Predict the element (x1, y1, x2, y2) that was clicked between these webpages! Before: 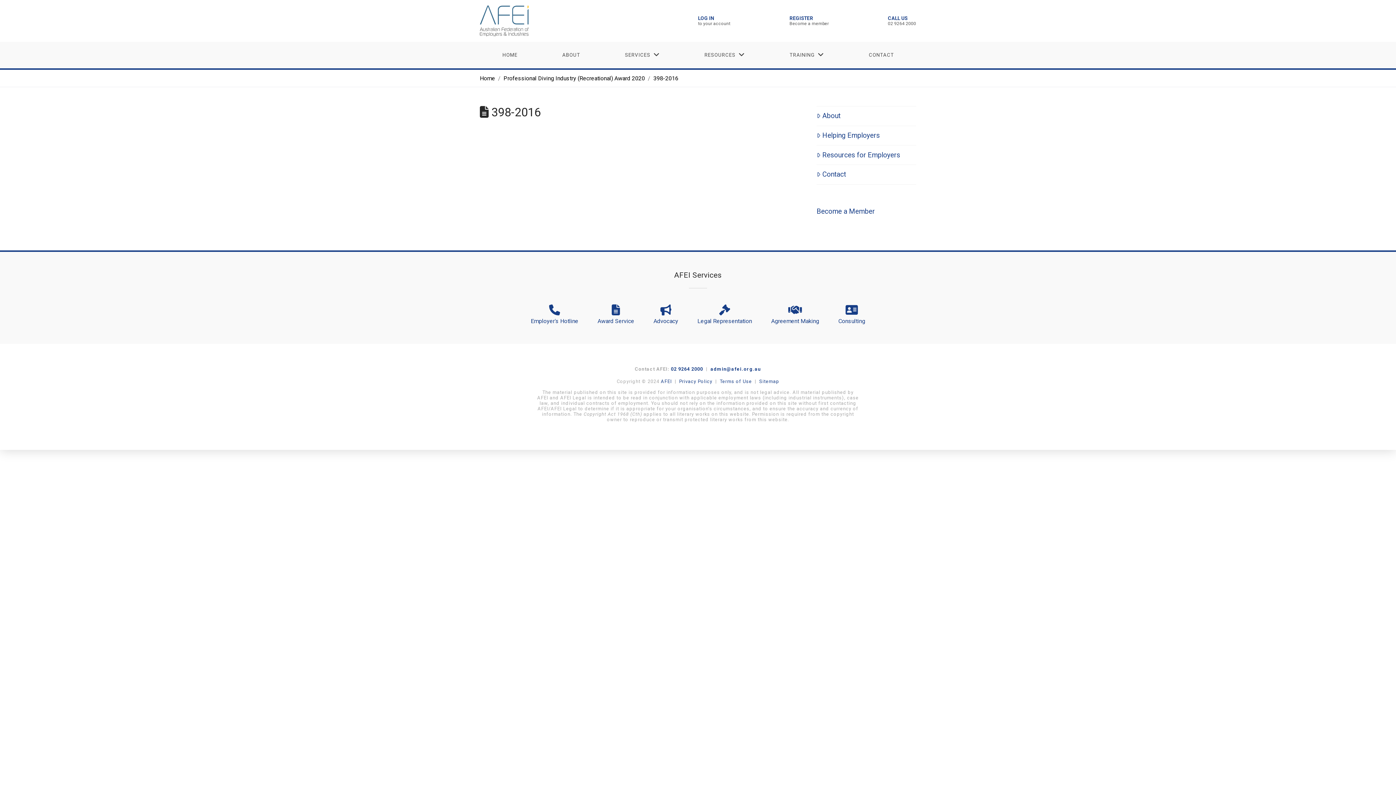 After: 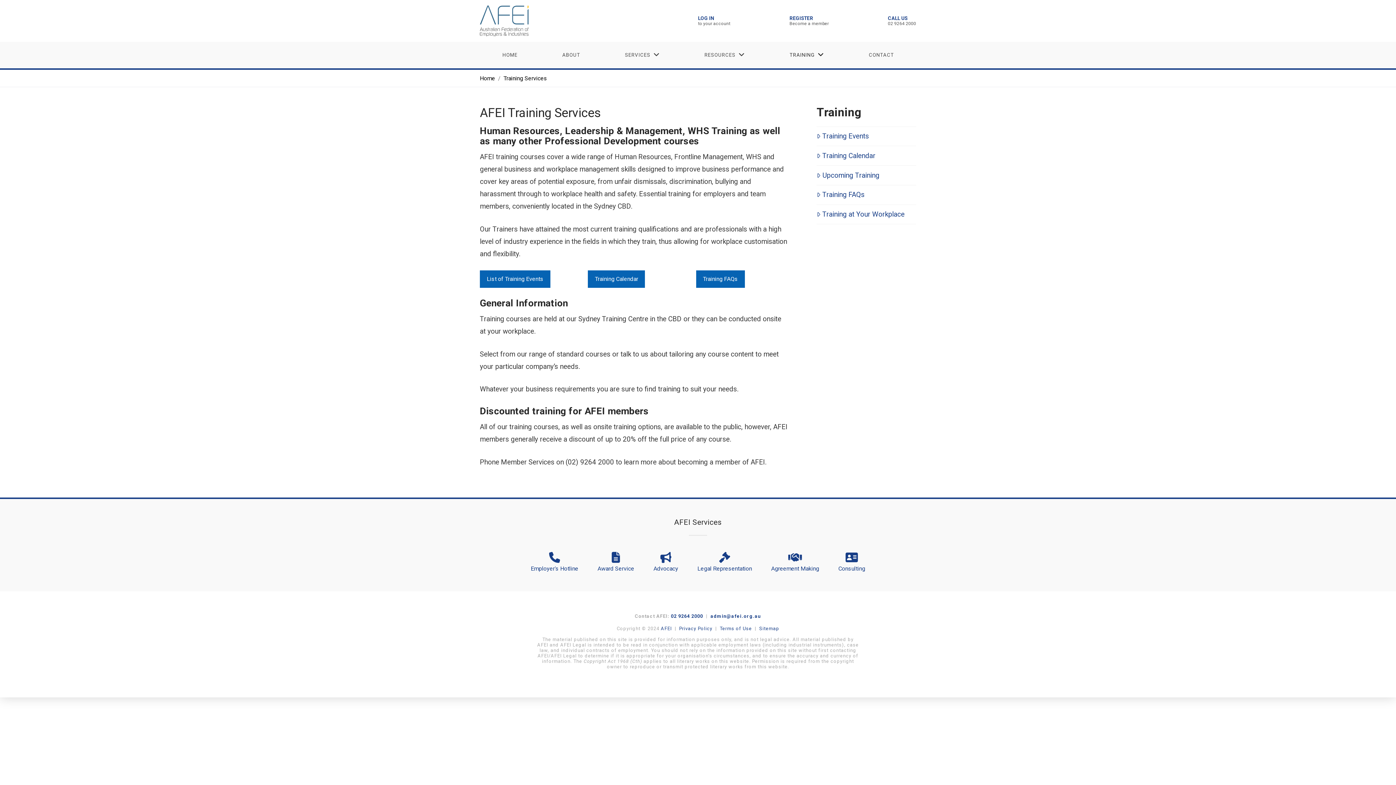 Action: bbox: (767, 41, 846, 68) label: TRAINING